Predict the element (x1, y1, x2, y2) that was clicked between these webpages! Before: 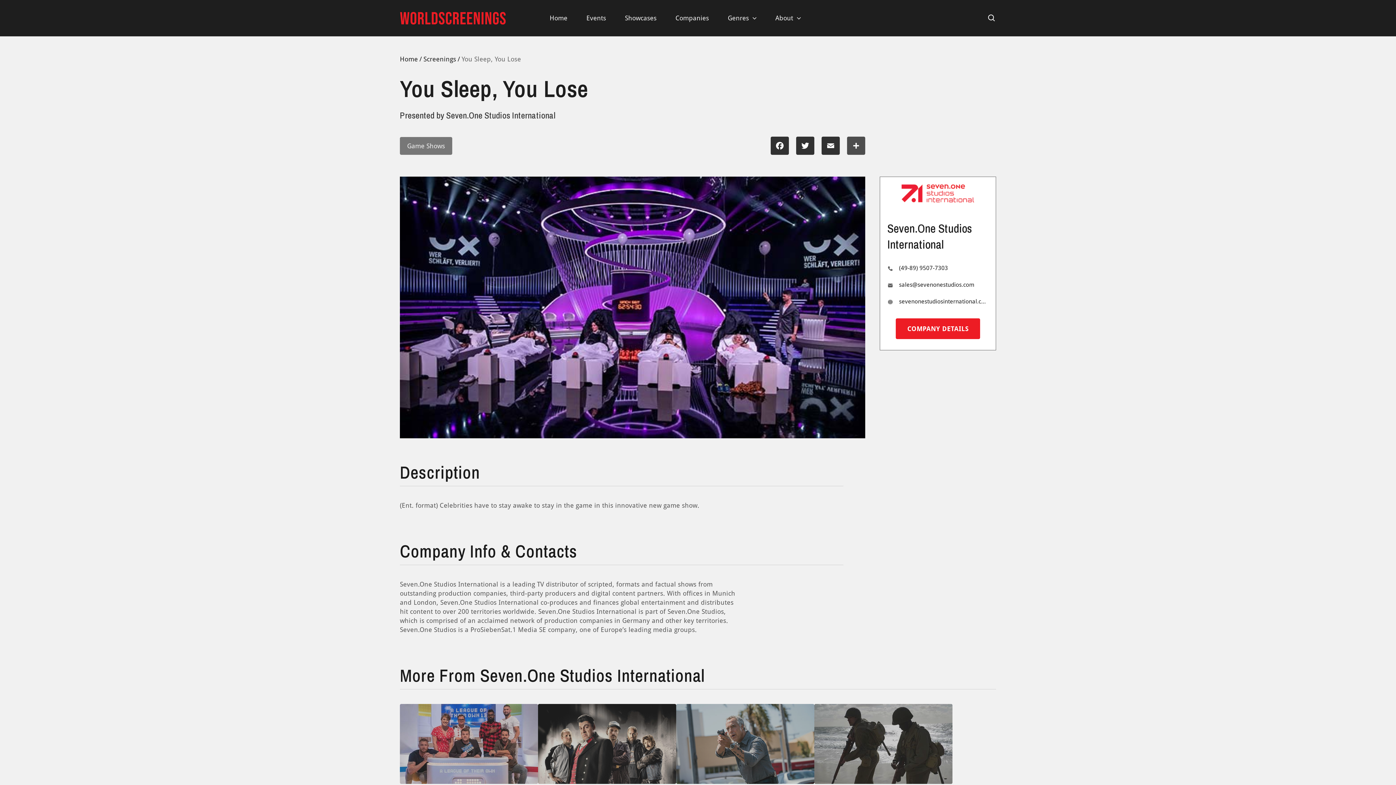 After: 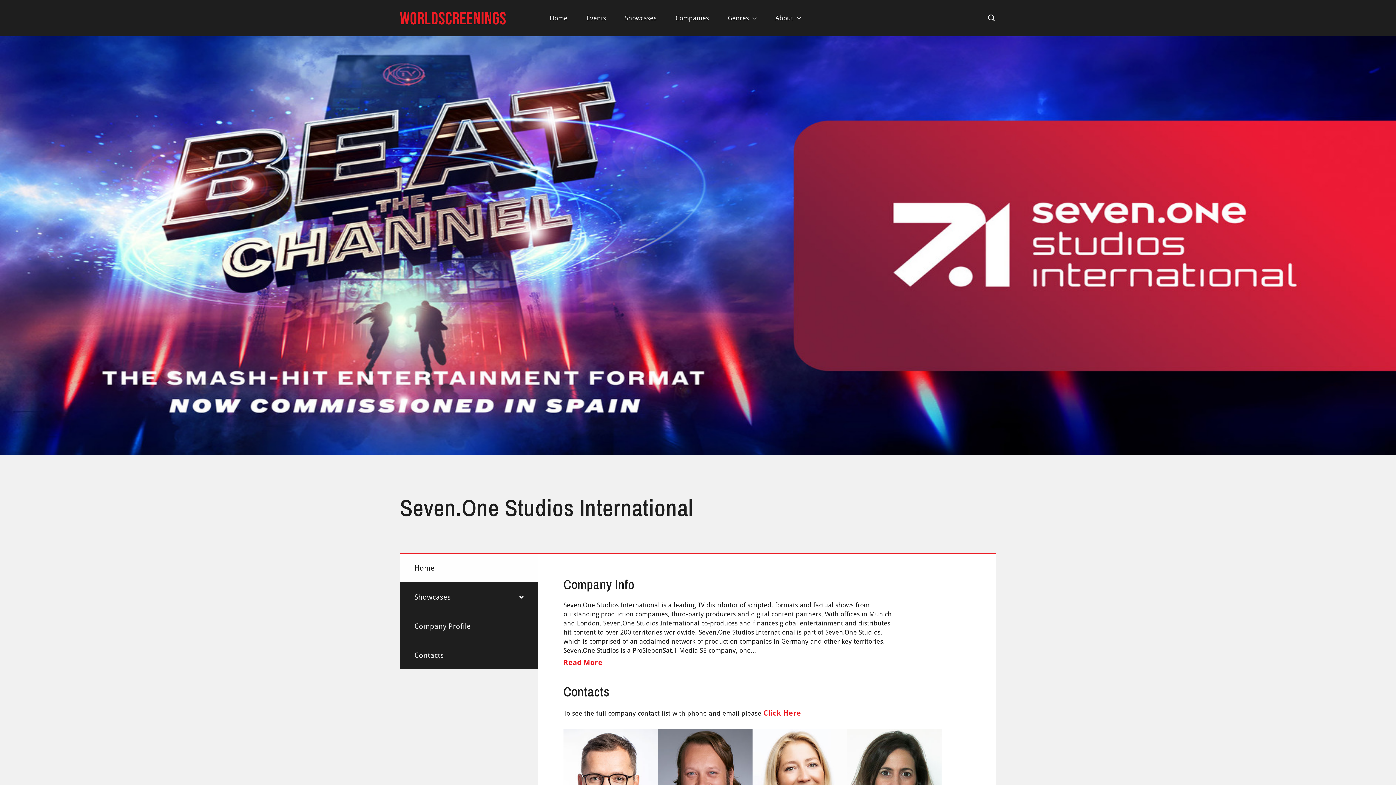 Action: bbox: (895, 318, 980, 339) label: COMPANY DETAILS